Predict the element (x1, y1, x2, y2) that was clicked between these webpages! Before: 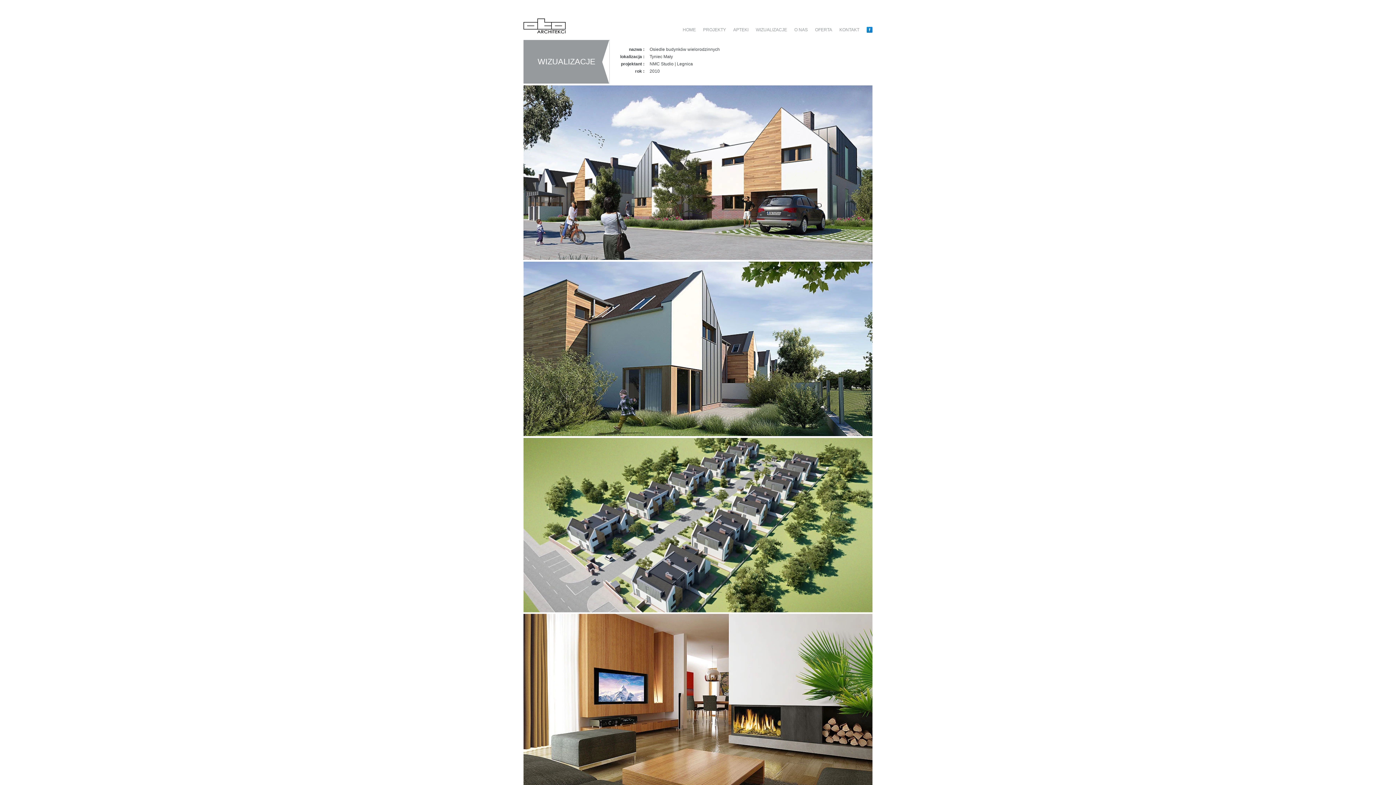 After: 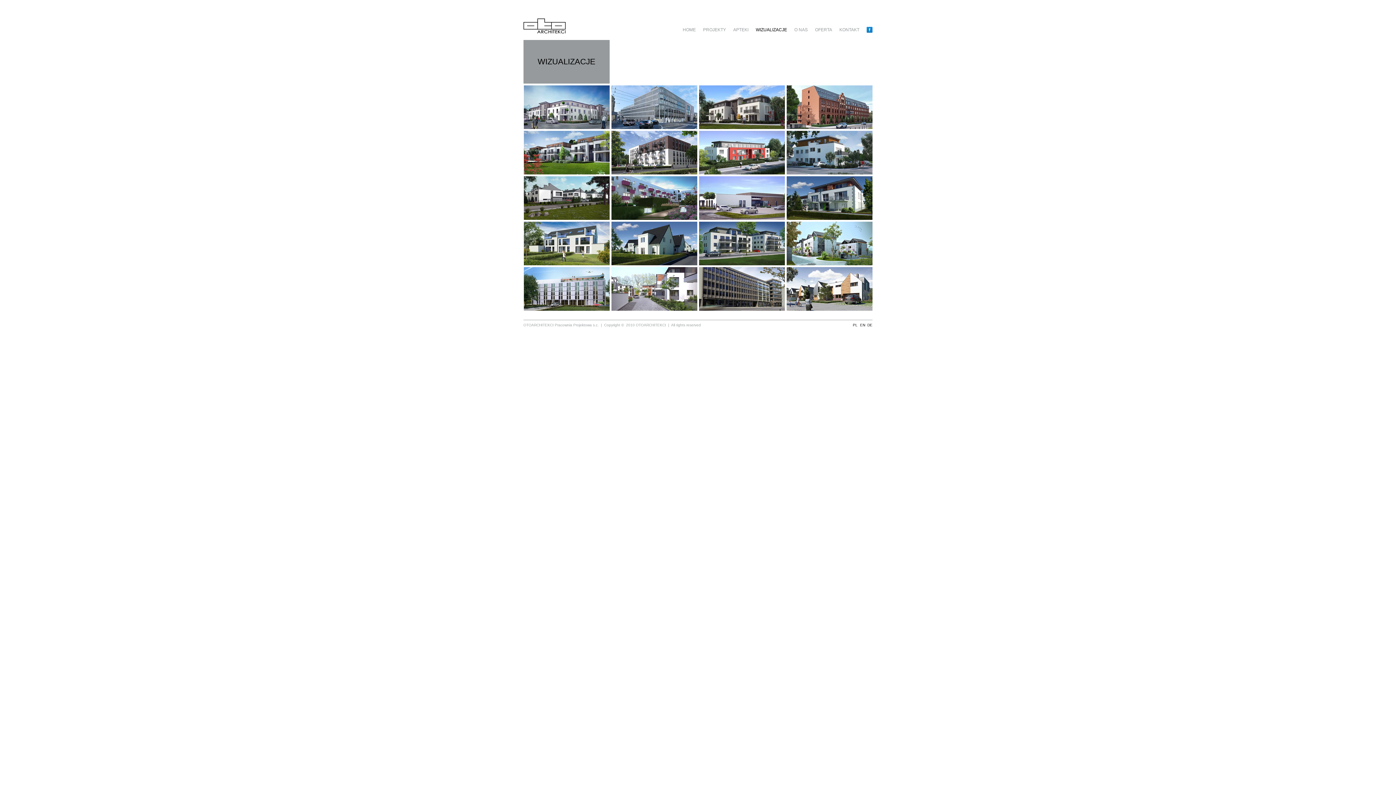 Action: label: WIZUALIZACJE bbox: (752, 23, 790, 36)